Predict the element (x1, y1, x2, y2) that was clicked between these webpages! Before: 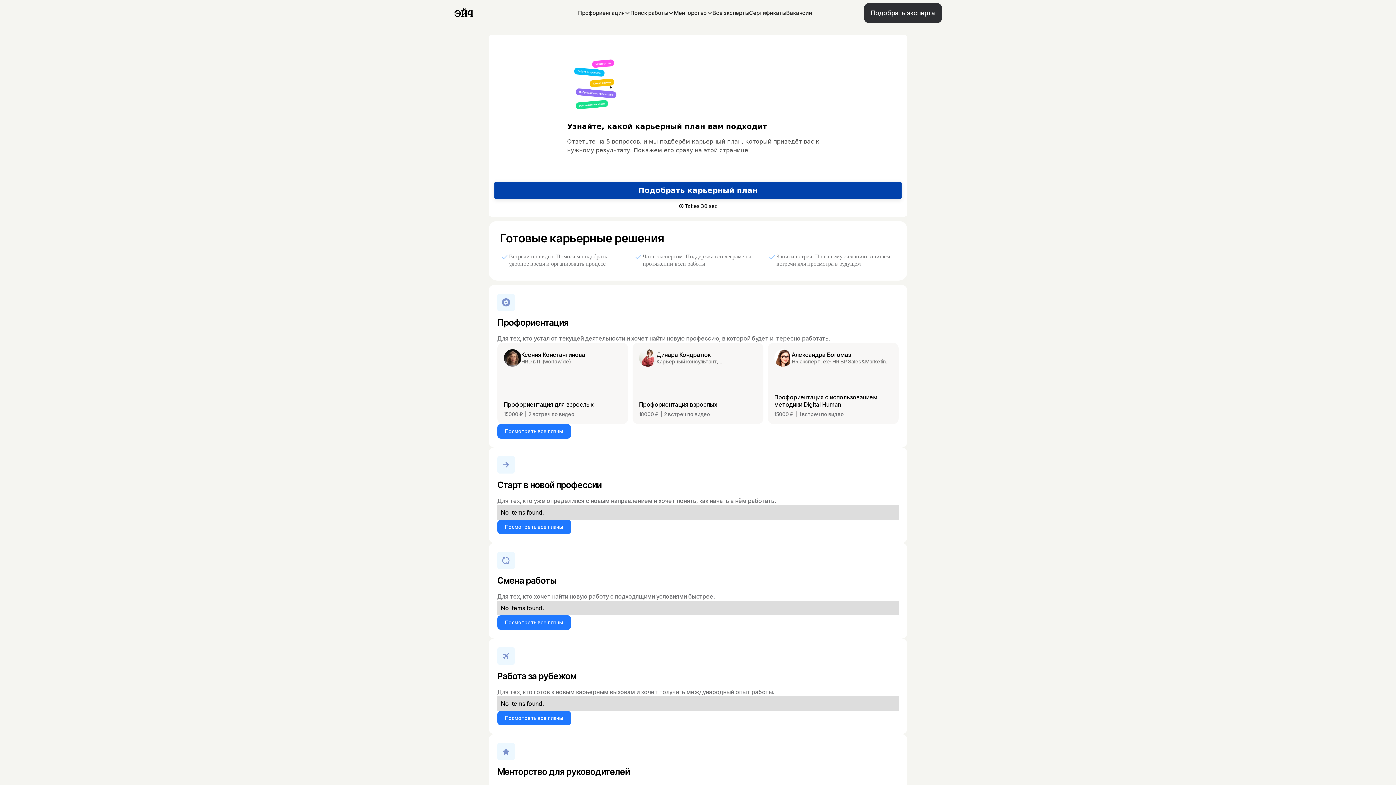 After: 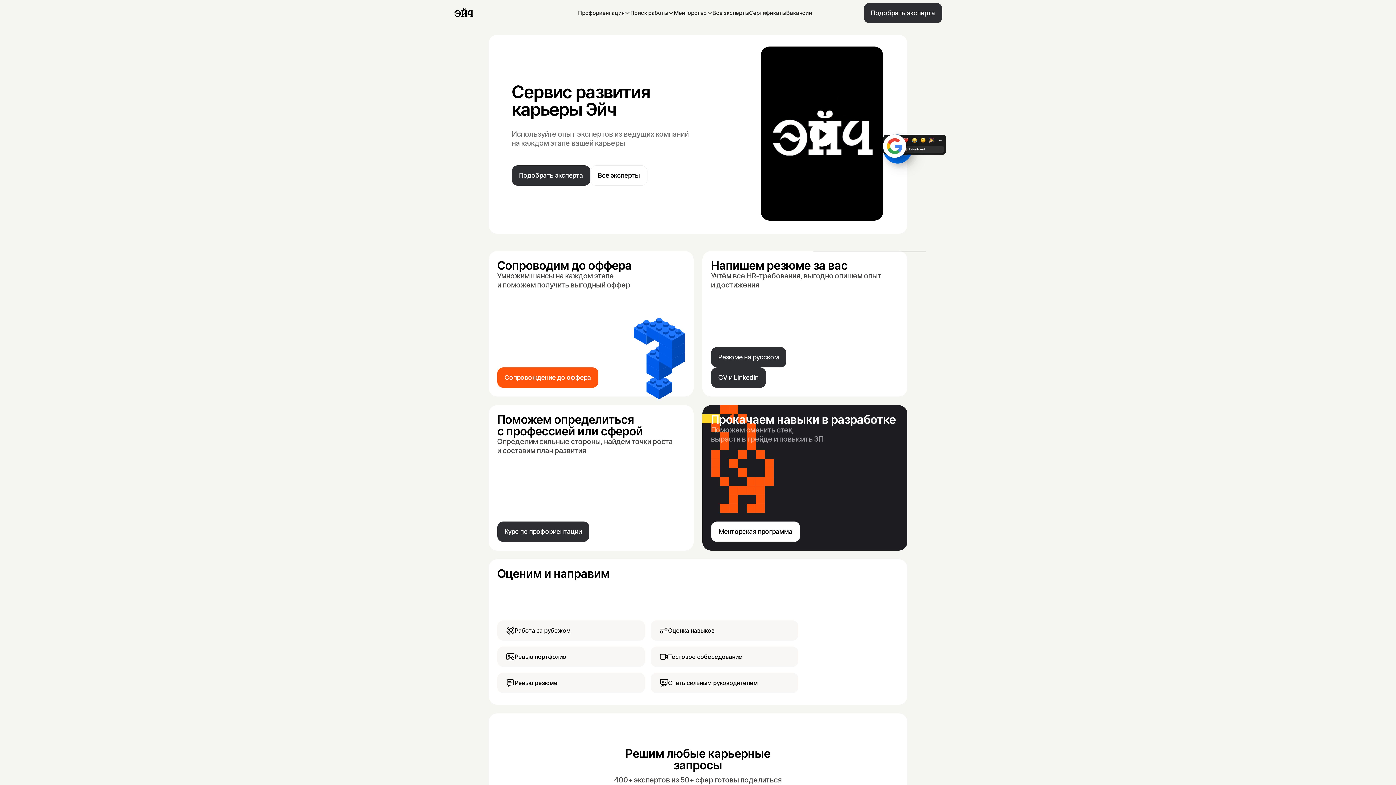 Action: bbox: (453, 8, 532, 17) label: home